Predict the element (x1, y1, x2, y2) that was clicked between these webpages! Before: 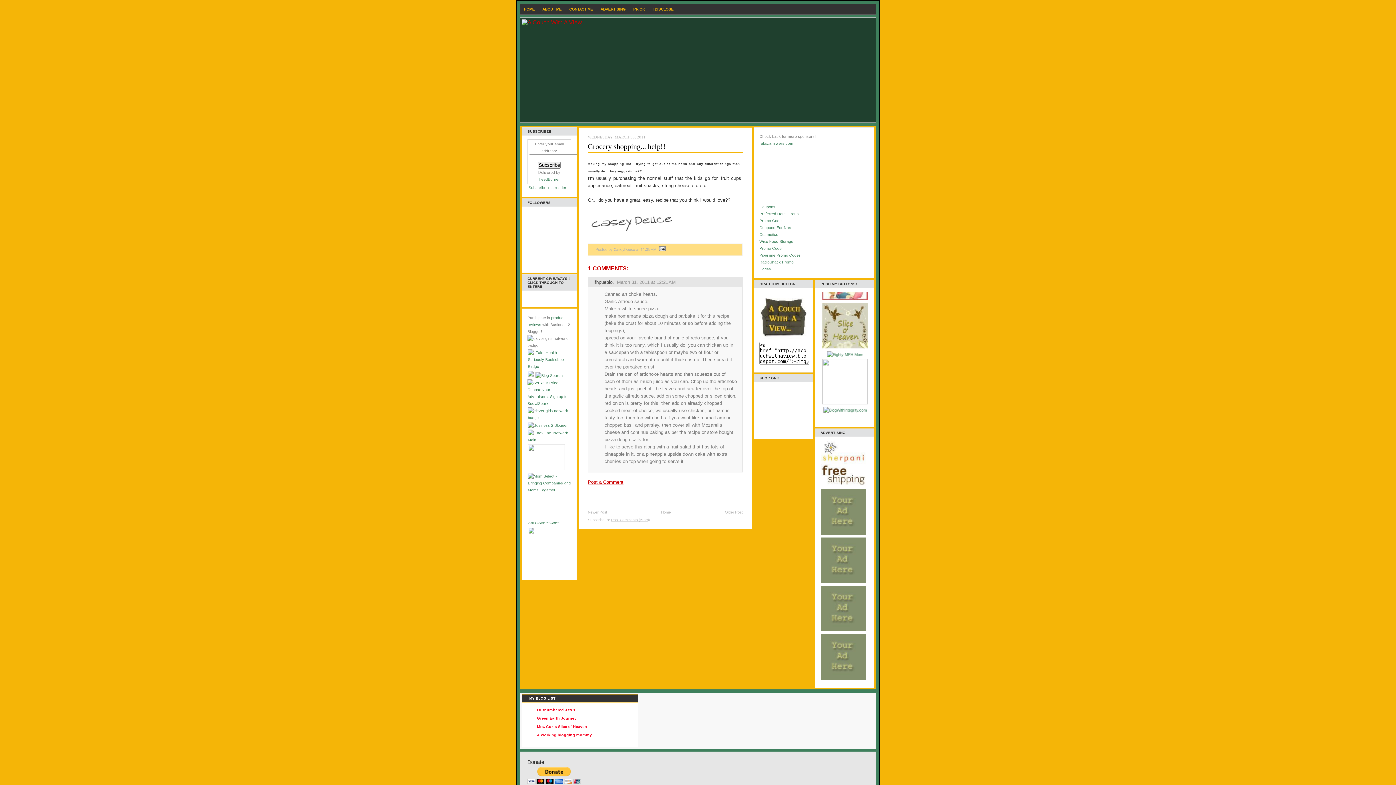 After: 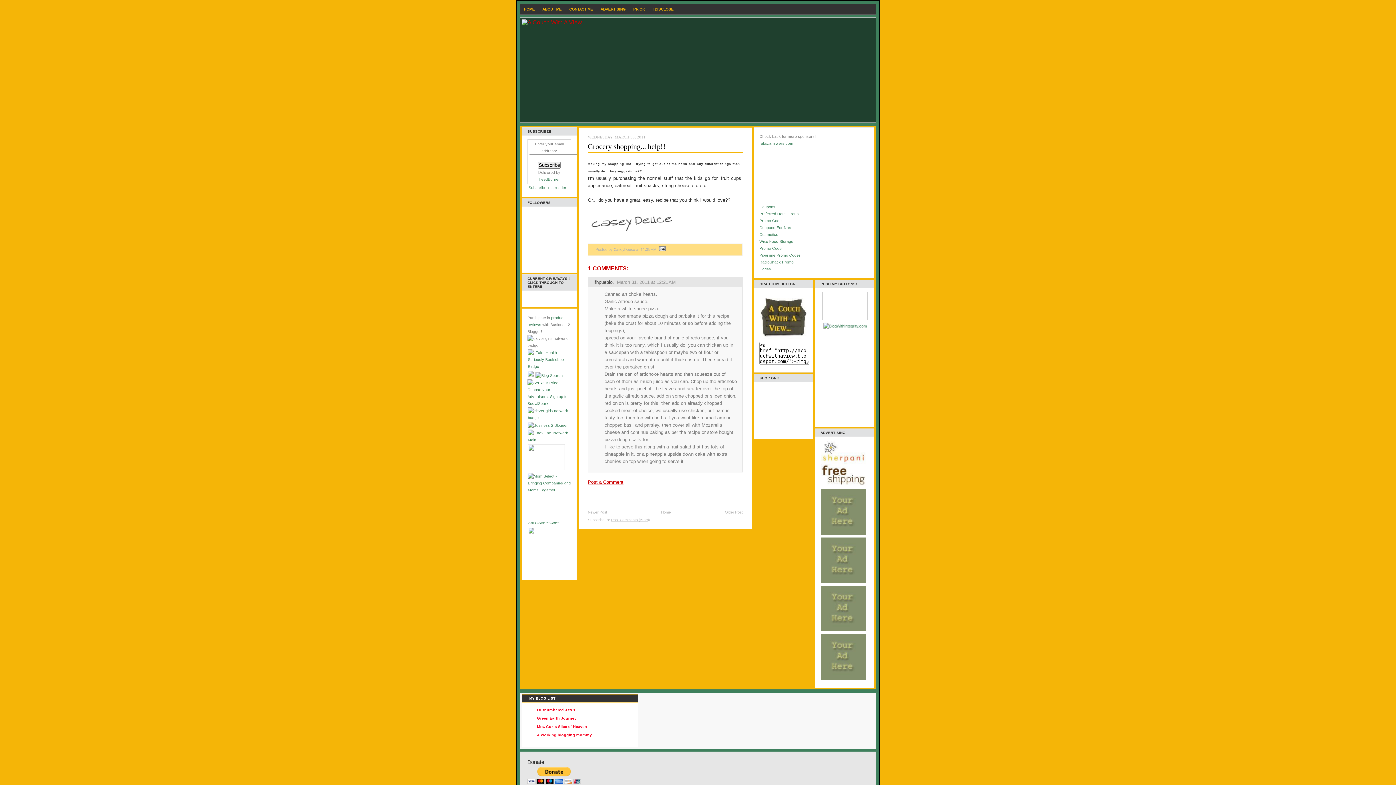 Action: bbox: (820, 580, 866, 584)